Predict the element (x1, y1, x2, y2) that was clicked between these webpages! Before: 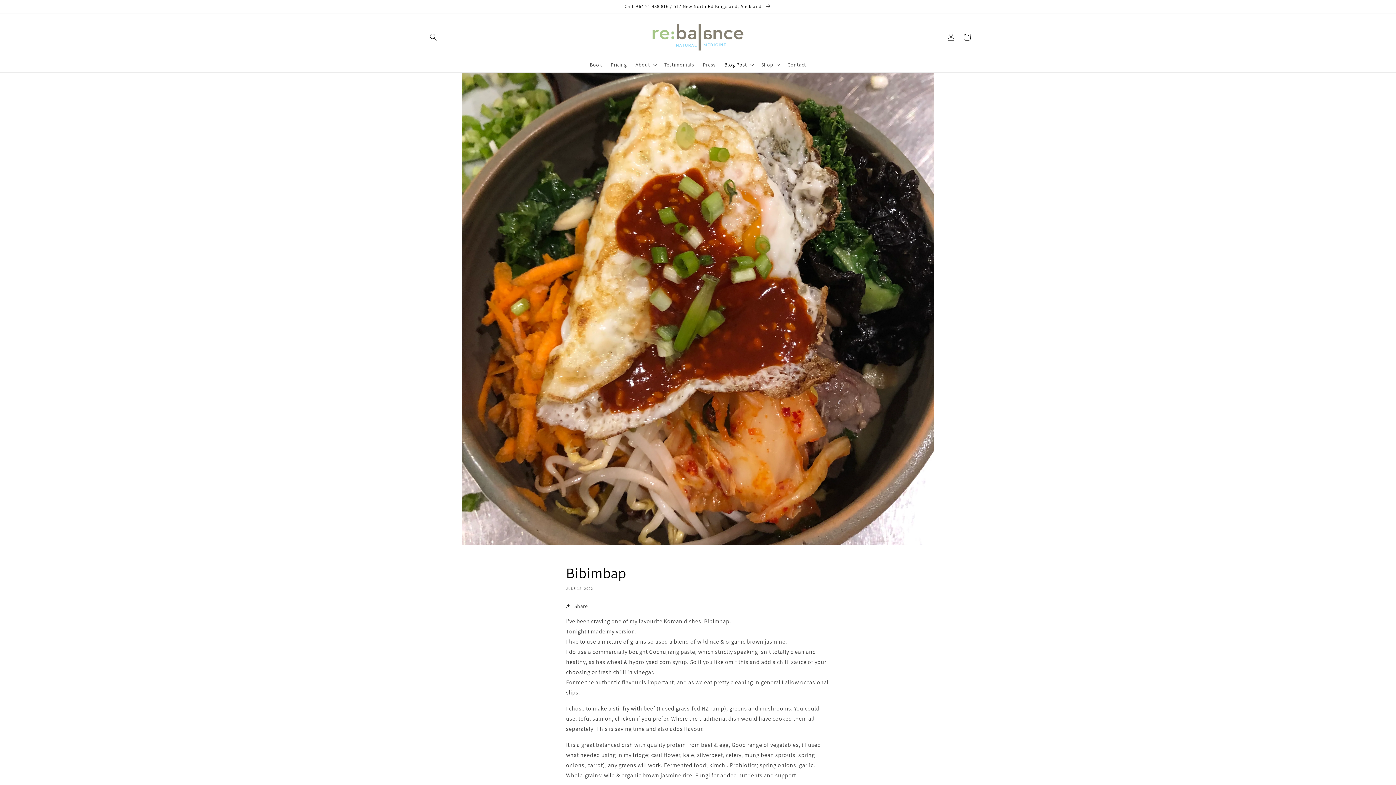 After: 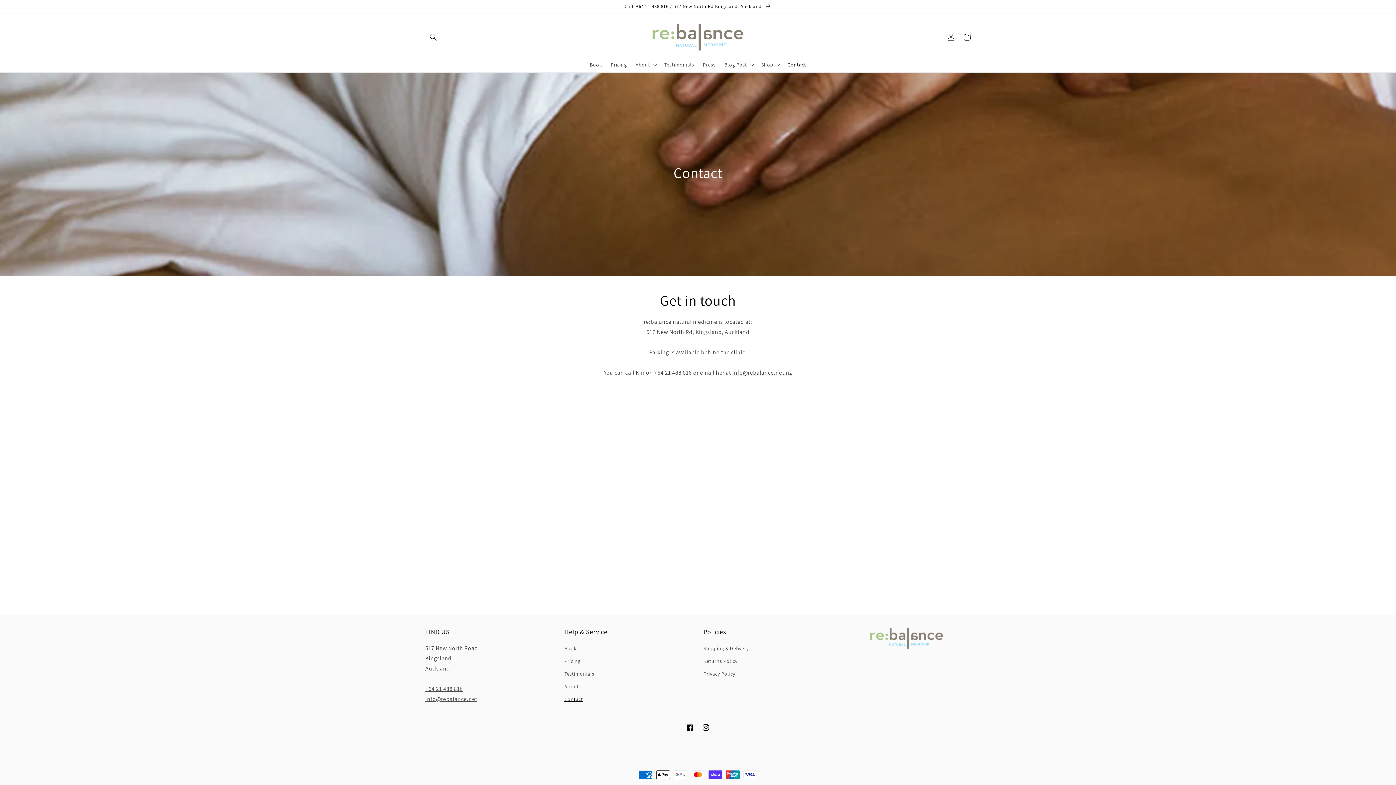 Action: label: Contact bbox: (783, 56, 810, 72)